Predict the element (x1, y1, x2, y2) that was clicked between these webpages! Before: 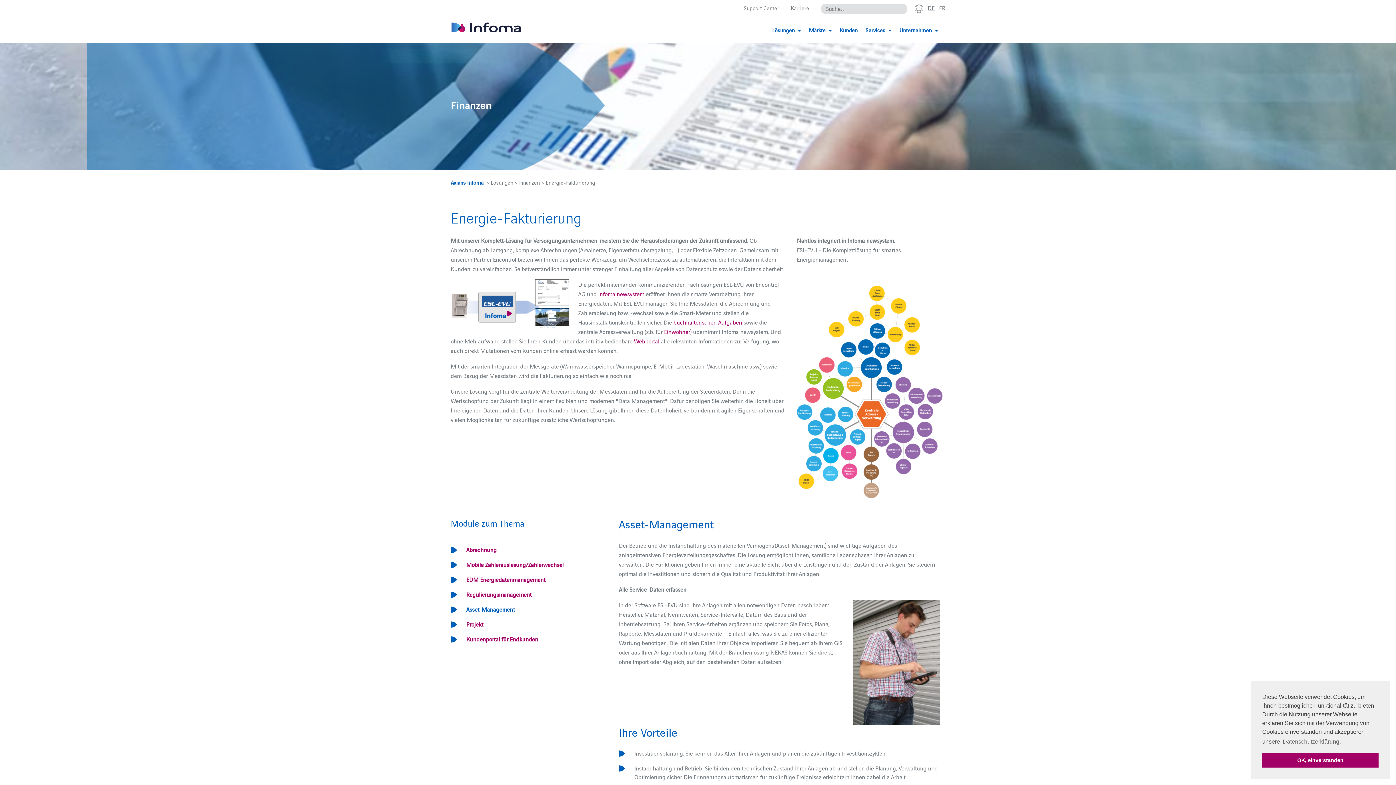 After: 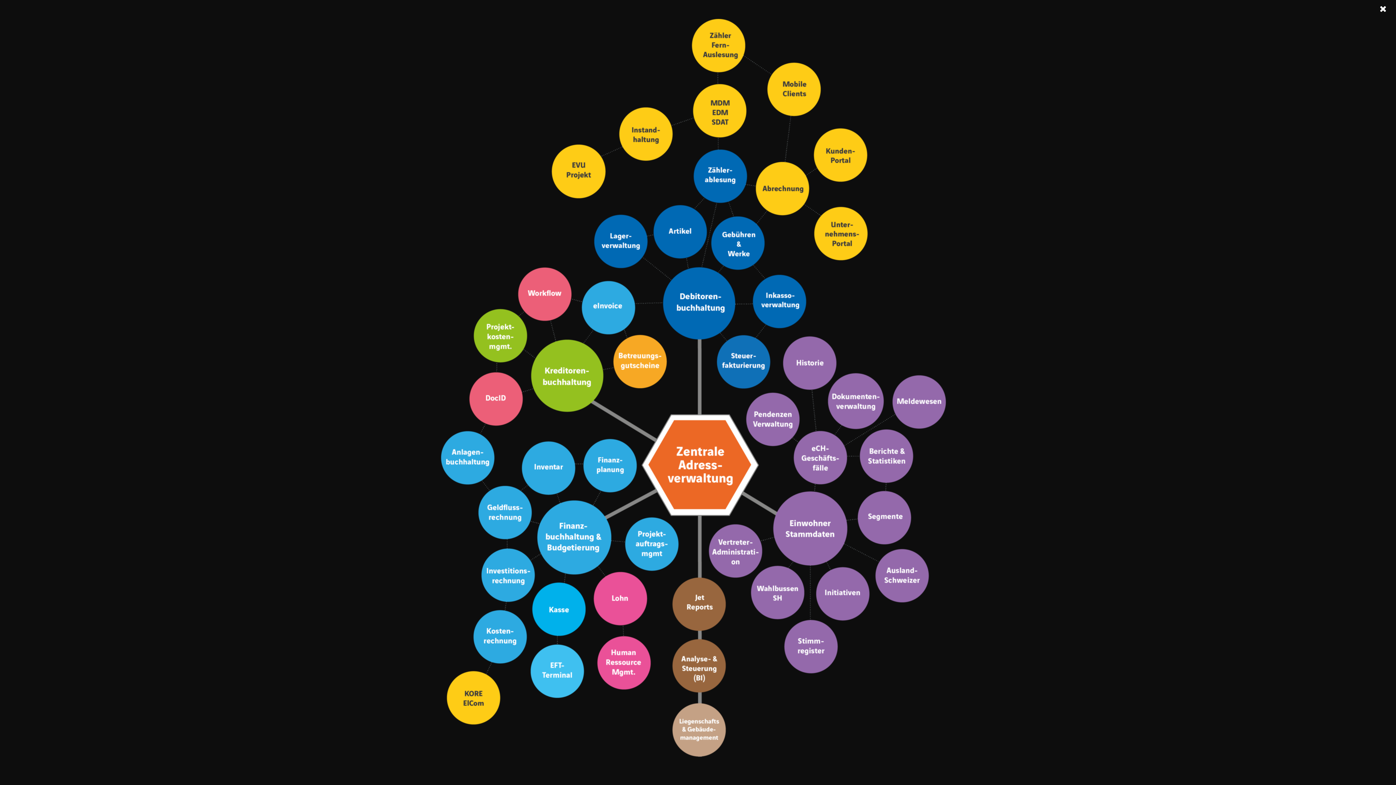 Action: bbox: (797, 493, 945, 501)